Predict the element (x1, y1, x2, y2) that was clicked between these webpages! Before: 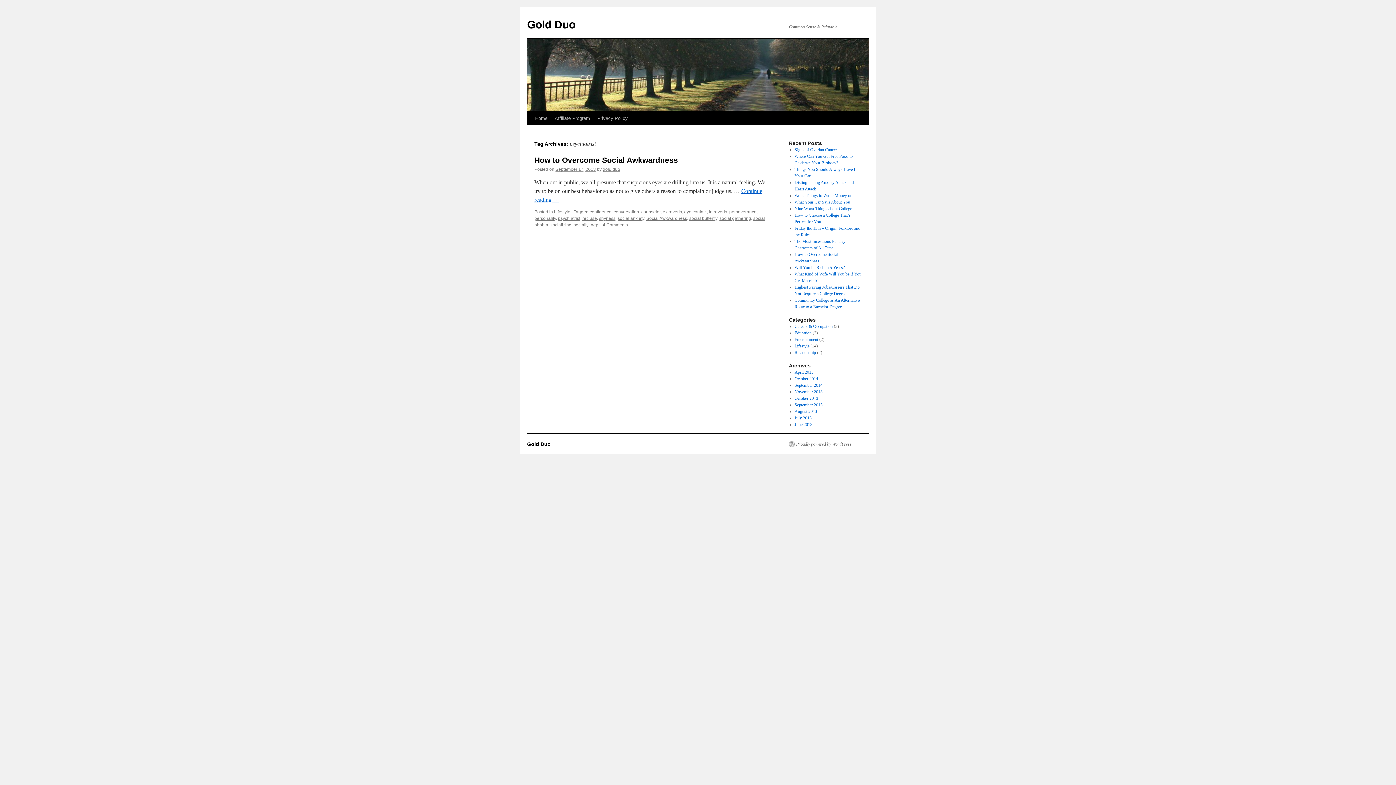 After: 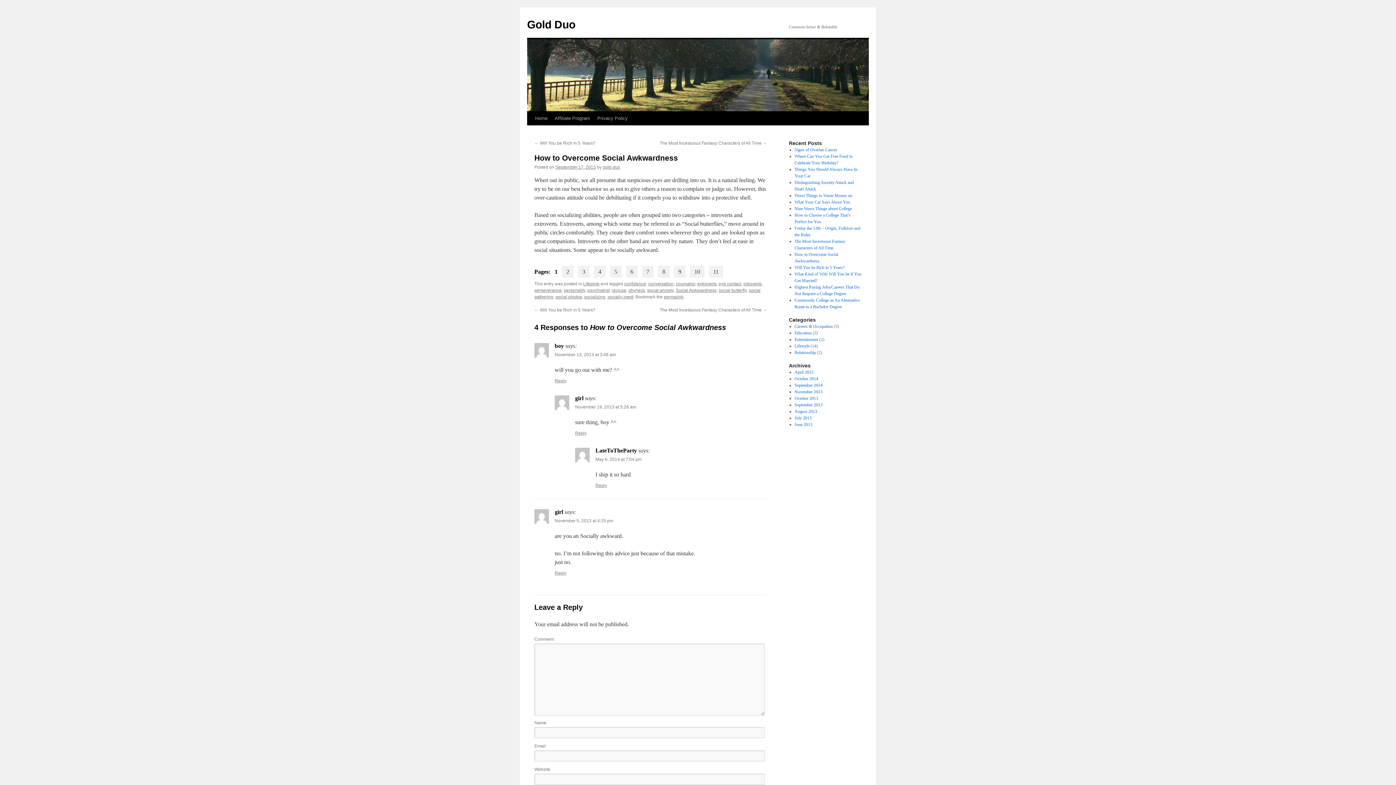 Action: bbox: (555, 166, 596, 172) label: September 17, 2013